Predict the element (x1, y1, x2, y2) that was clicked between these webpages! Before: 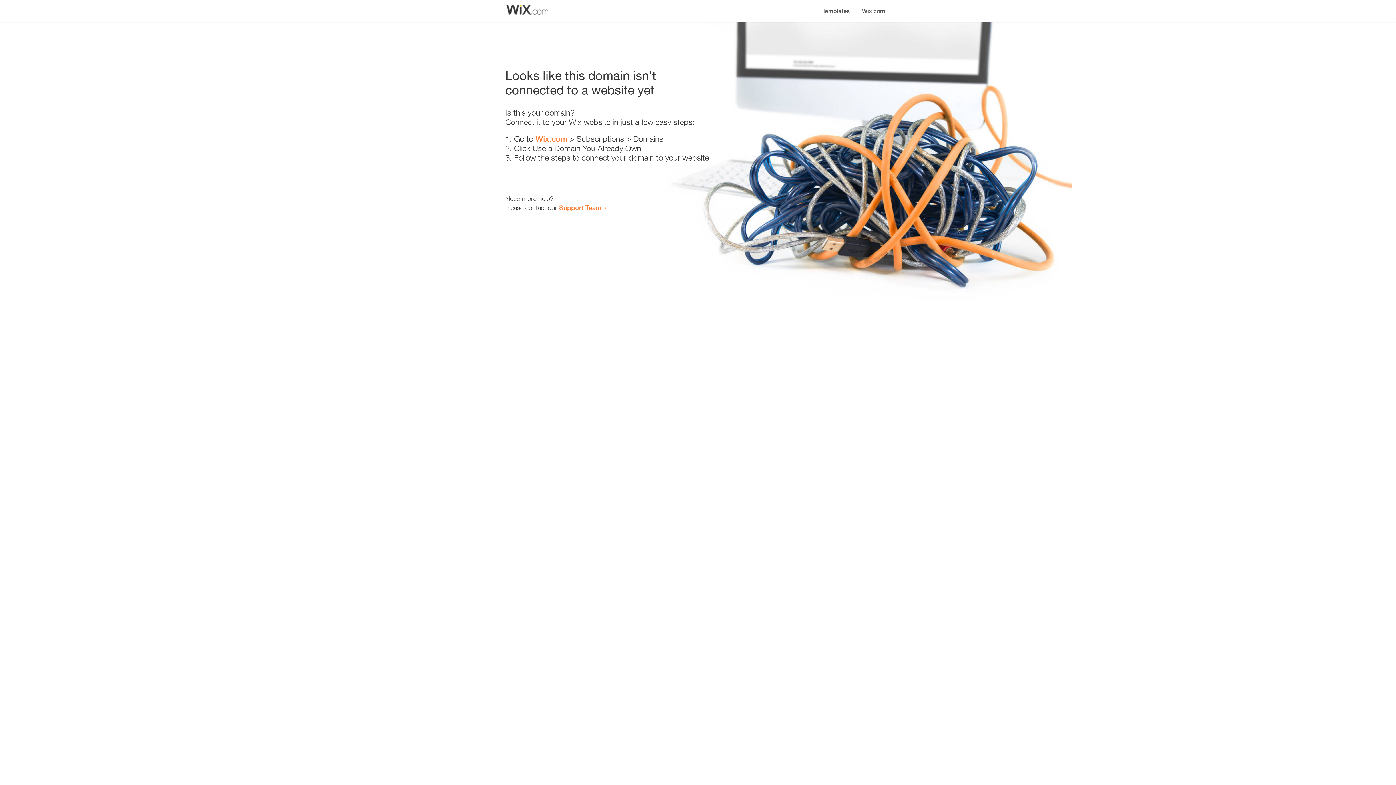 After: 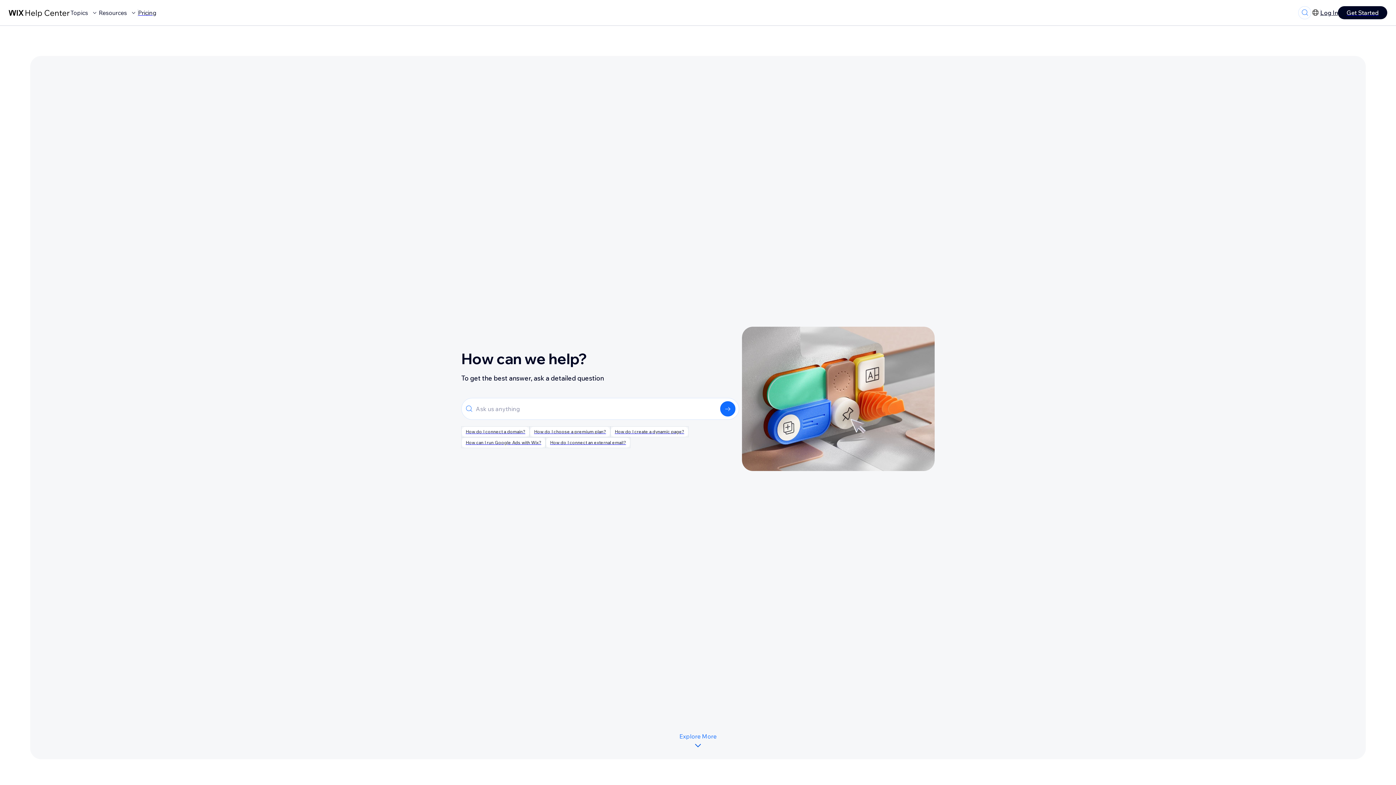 Action: label: Support Team bbox: (559, 203, 601, 211)